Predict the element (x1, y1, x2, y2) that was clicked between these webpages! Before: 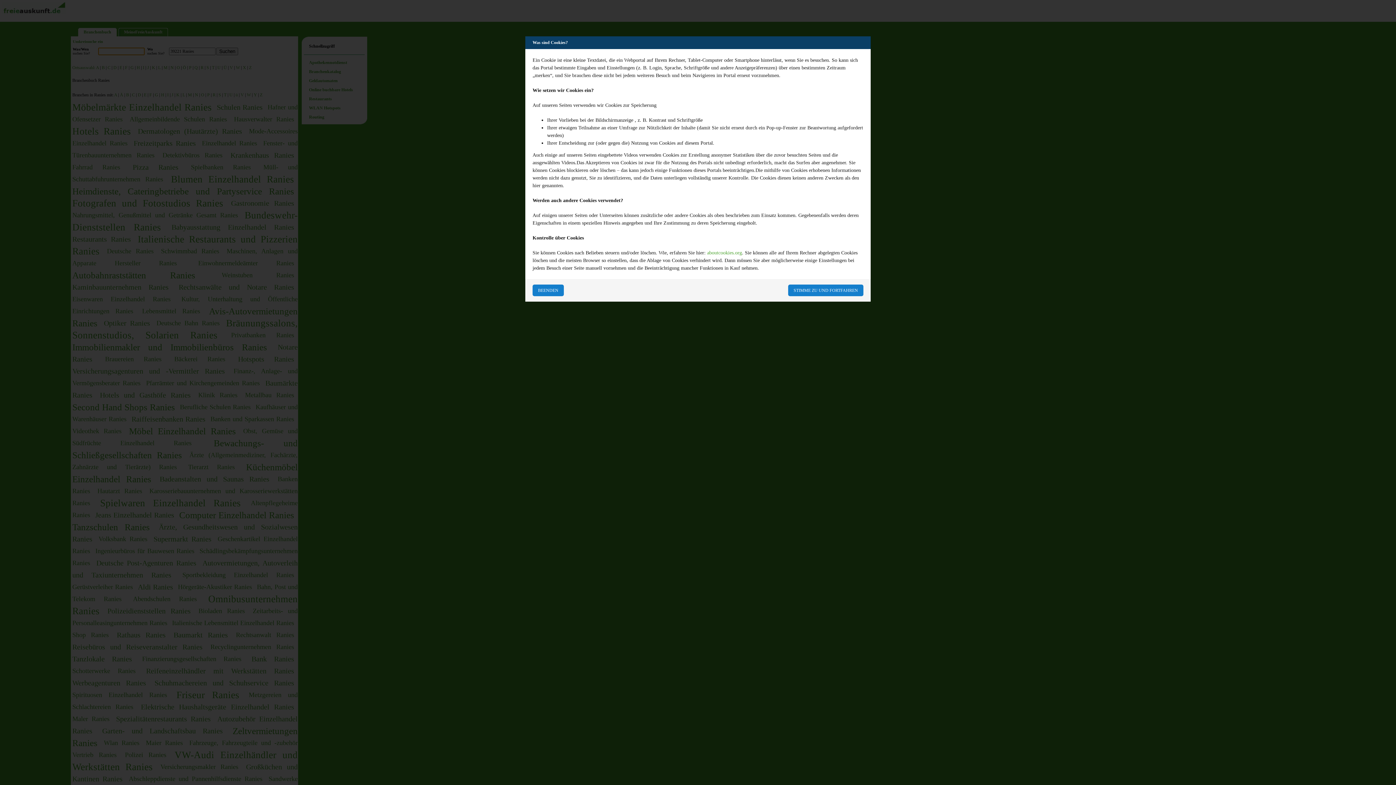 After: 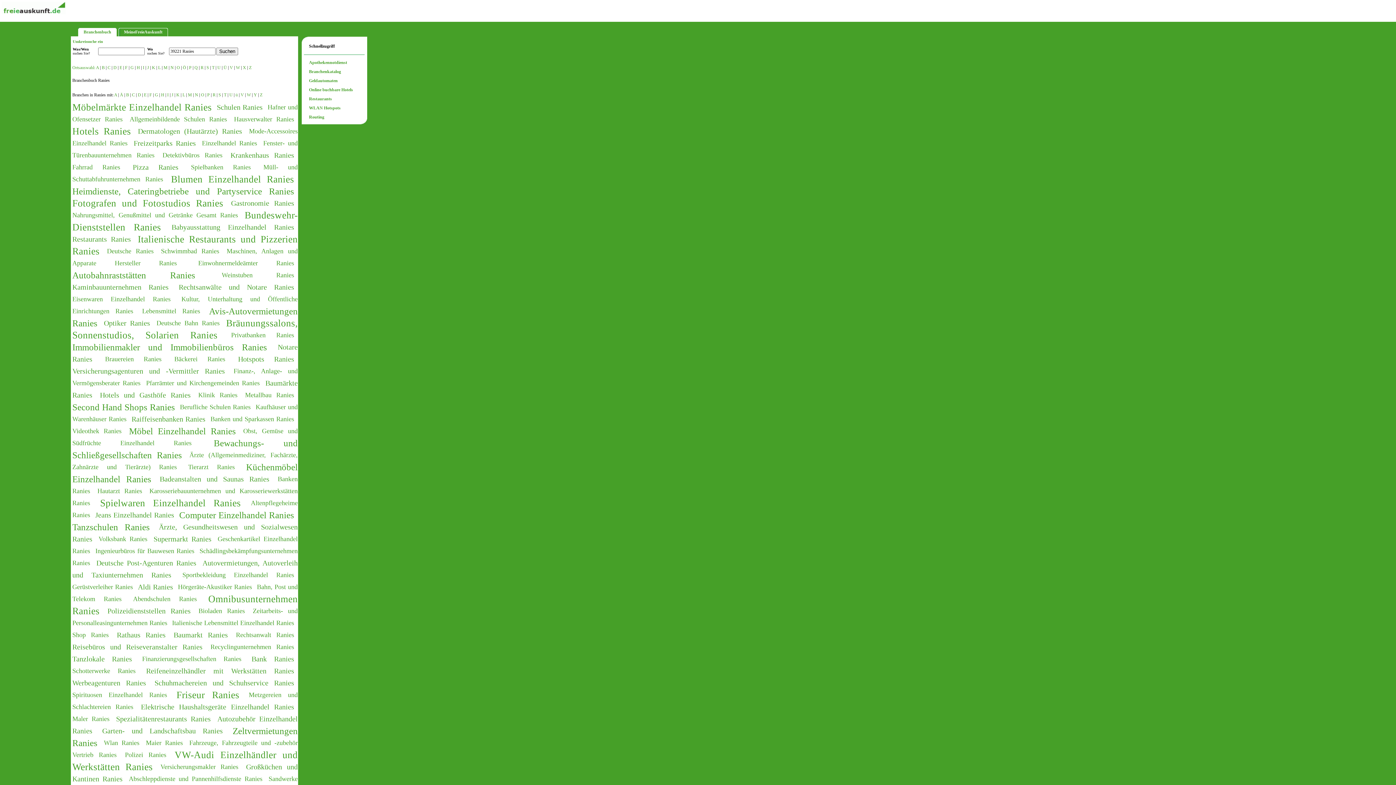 Action: bbox: (788, 284, 863, 296) label: STIMME ZU UND FORTFAHREN